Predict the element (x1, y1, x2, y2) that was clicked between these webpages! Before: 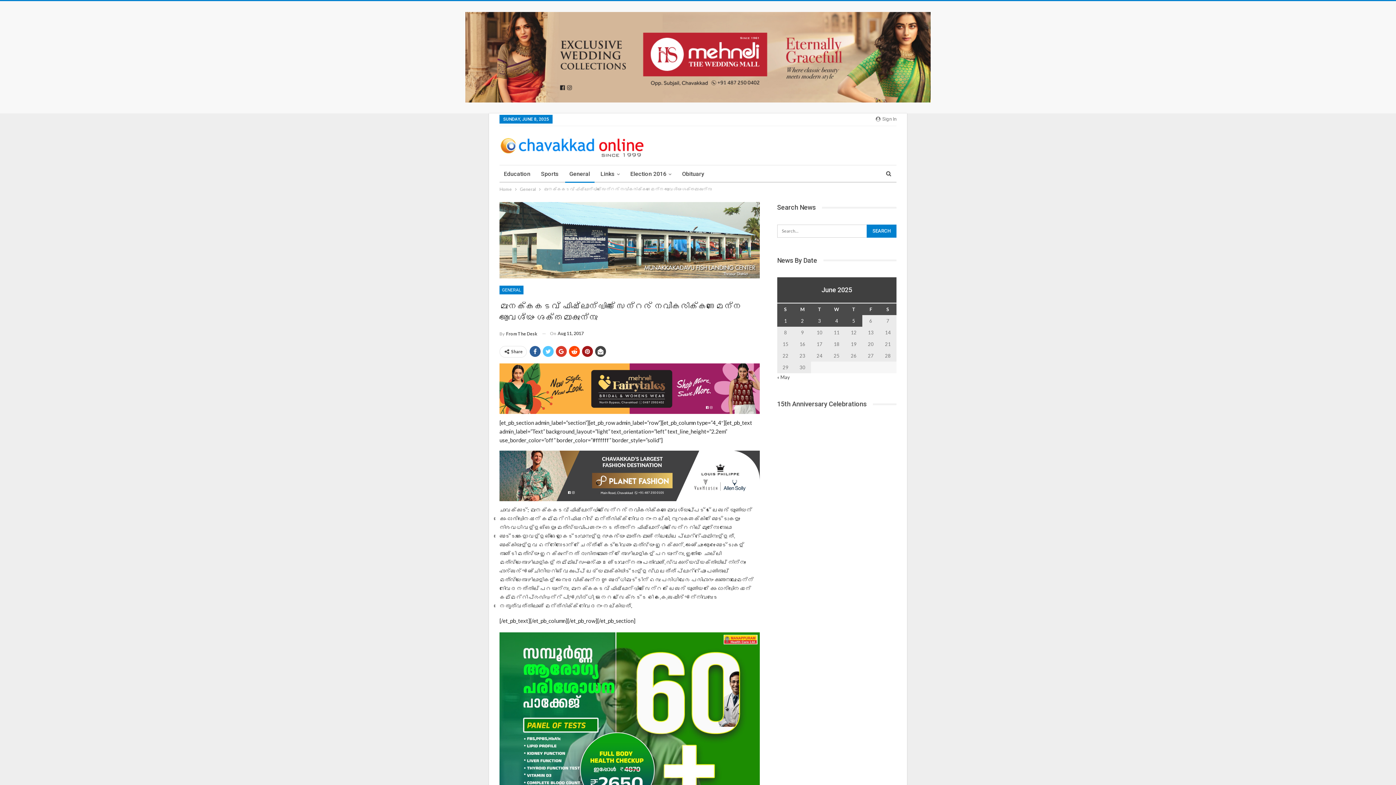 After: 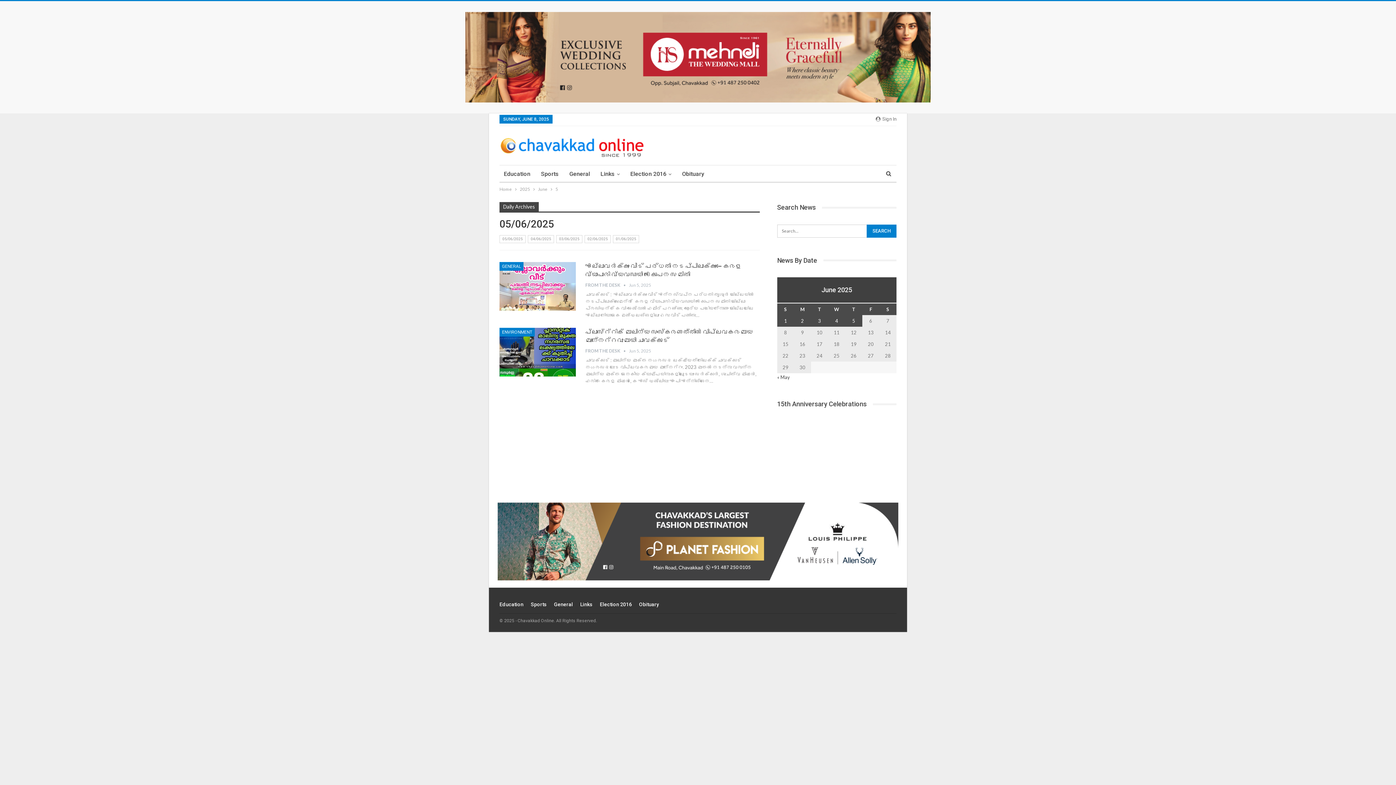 Action: bbox: (852, 318, 855, 324) label: Posts published on June 5, 2025